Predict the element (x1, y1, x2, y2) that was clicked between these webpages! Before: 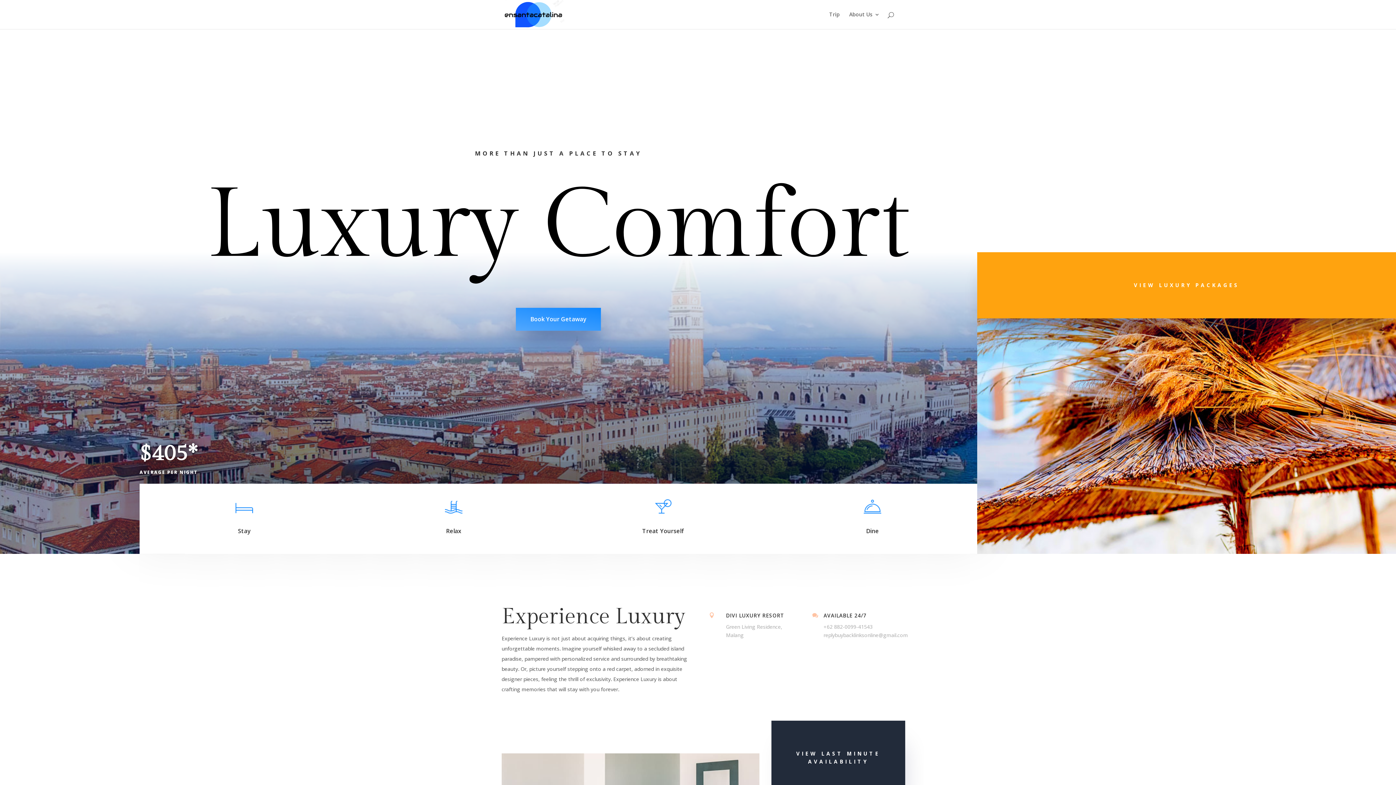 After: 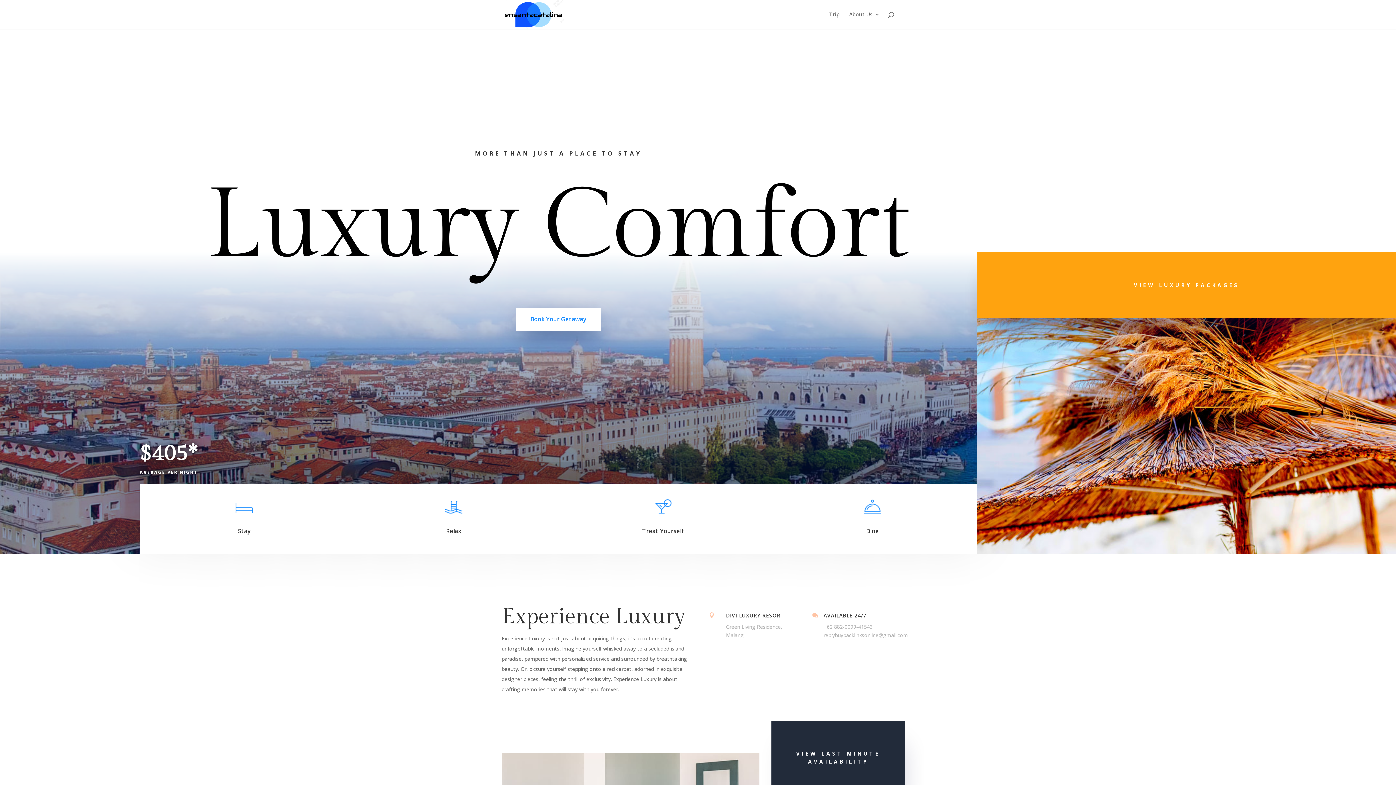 Action: label: Book Your Getaway bbox: (516, 308, 601, 331)